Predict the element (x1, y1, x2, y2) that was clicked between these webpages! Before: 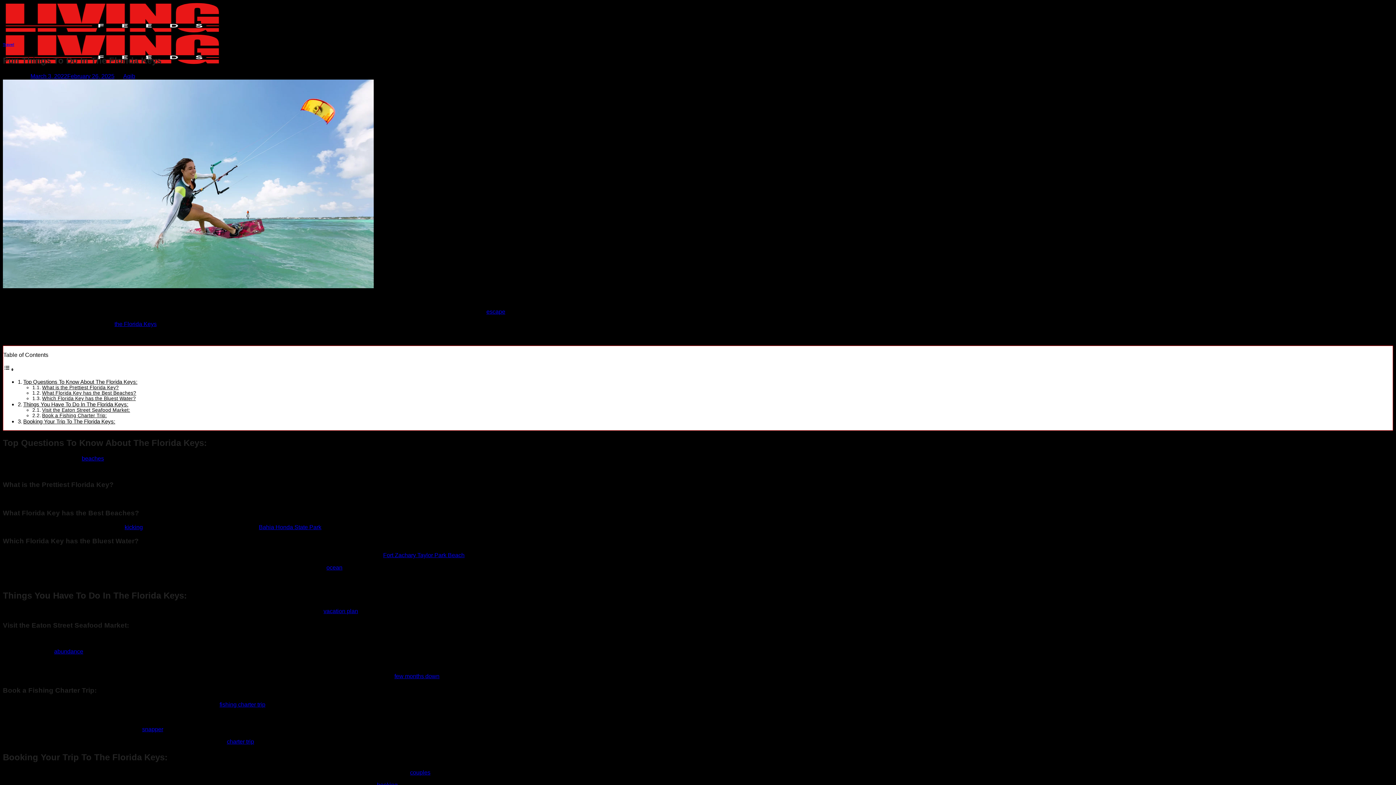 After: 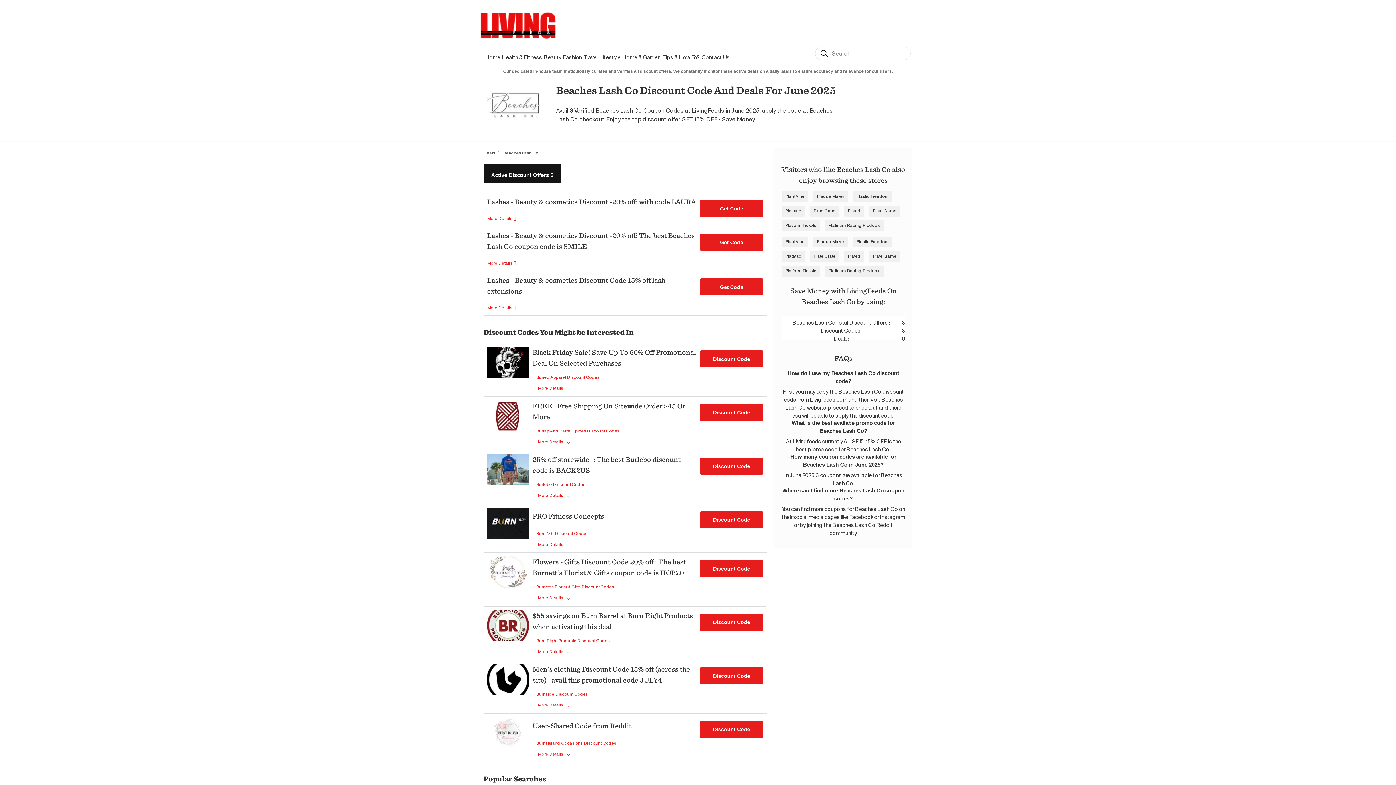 Action: bbox: (81, 455, 104, 461) label: beaches